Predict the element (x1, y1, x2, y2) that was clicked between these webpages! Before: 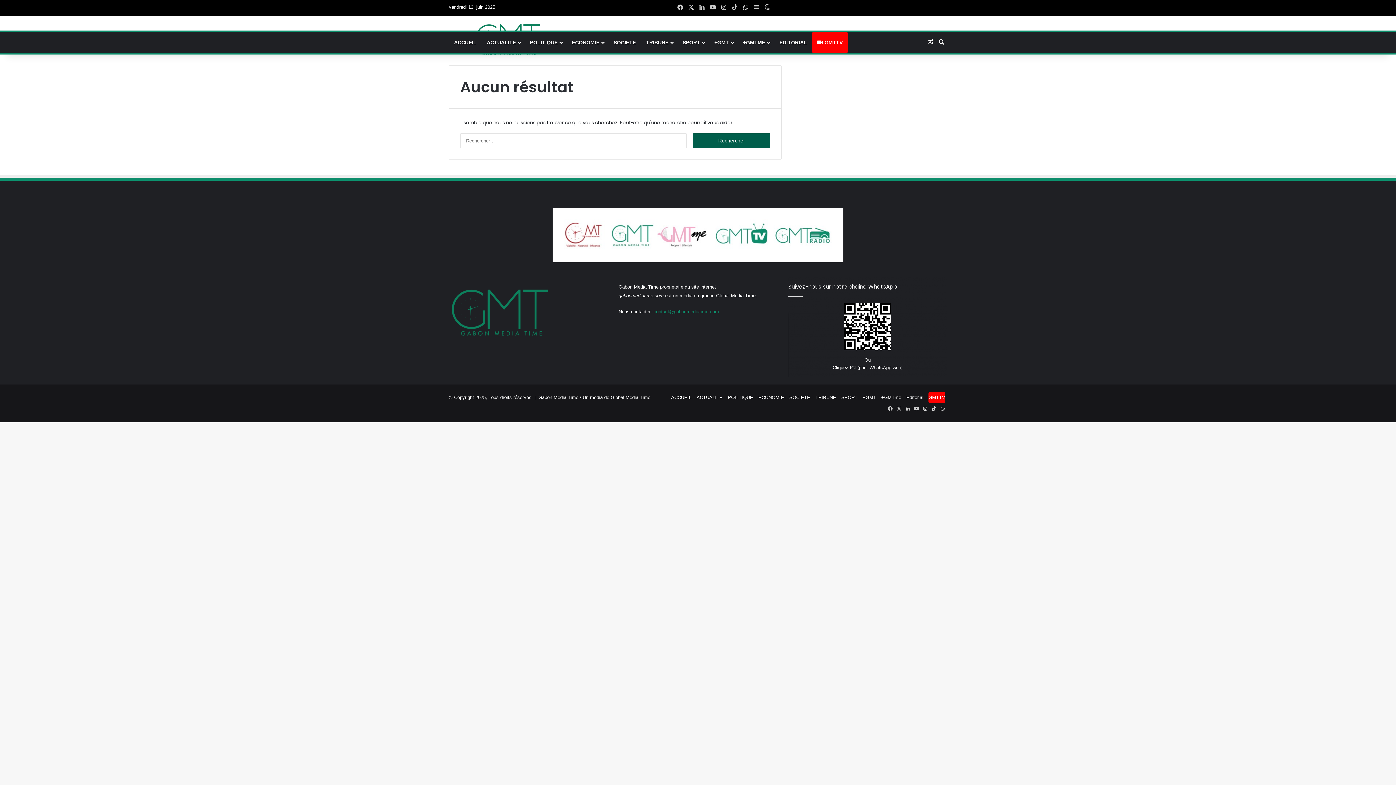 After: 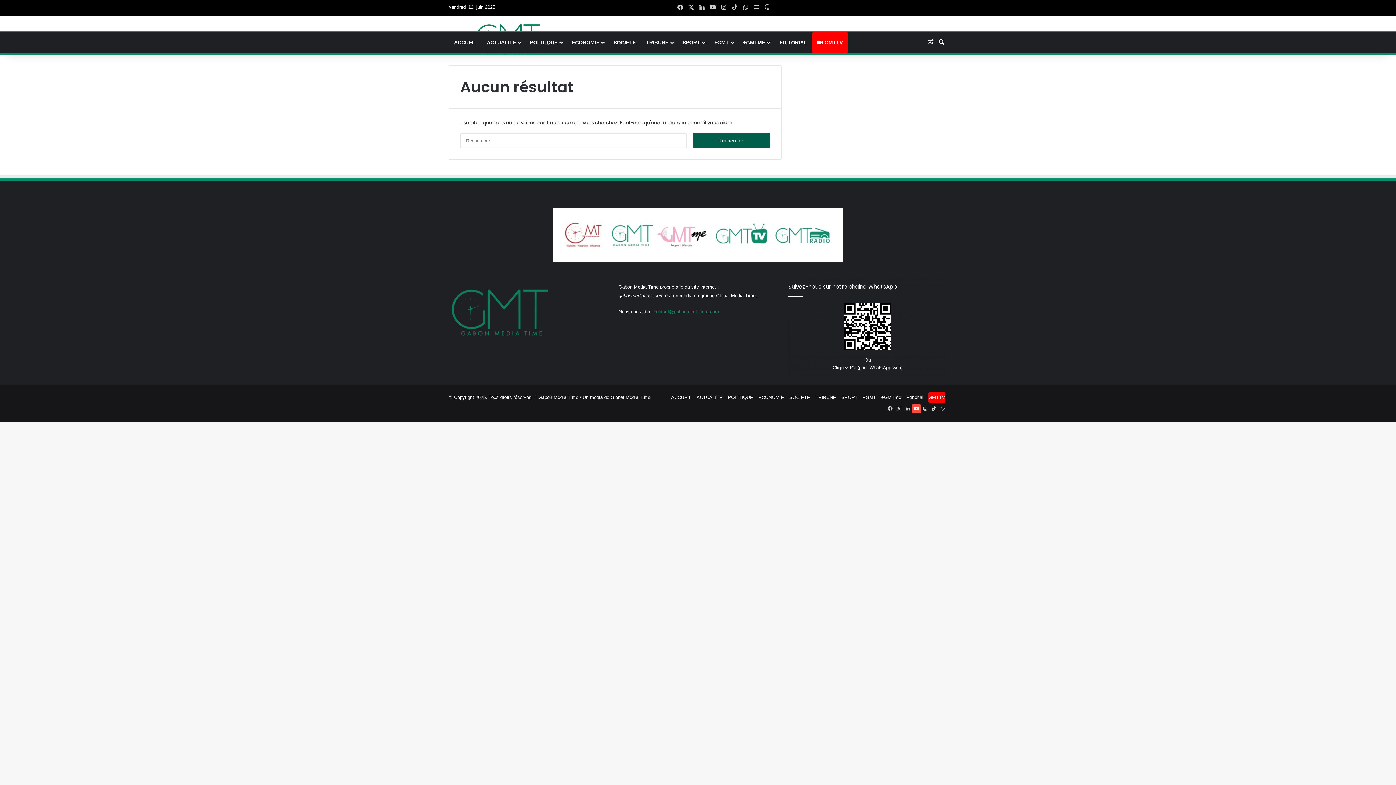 Action: label: YouTube bbox: (912, 404, 921, 413)